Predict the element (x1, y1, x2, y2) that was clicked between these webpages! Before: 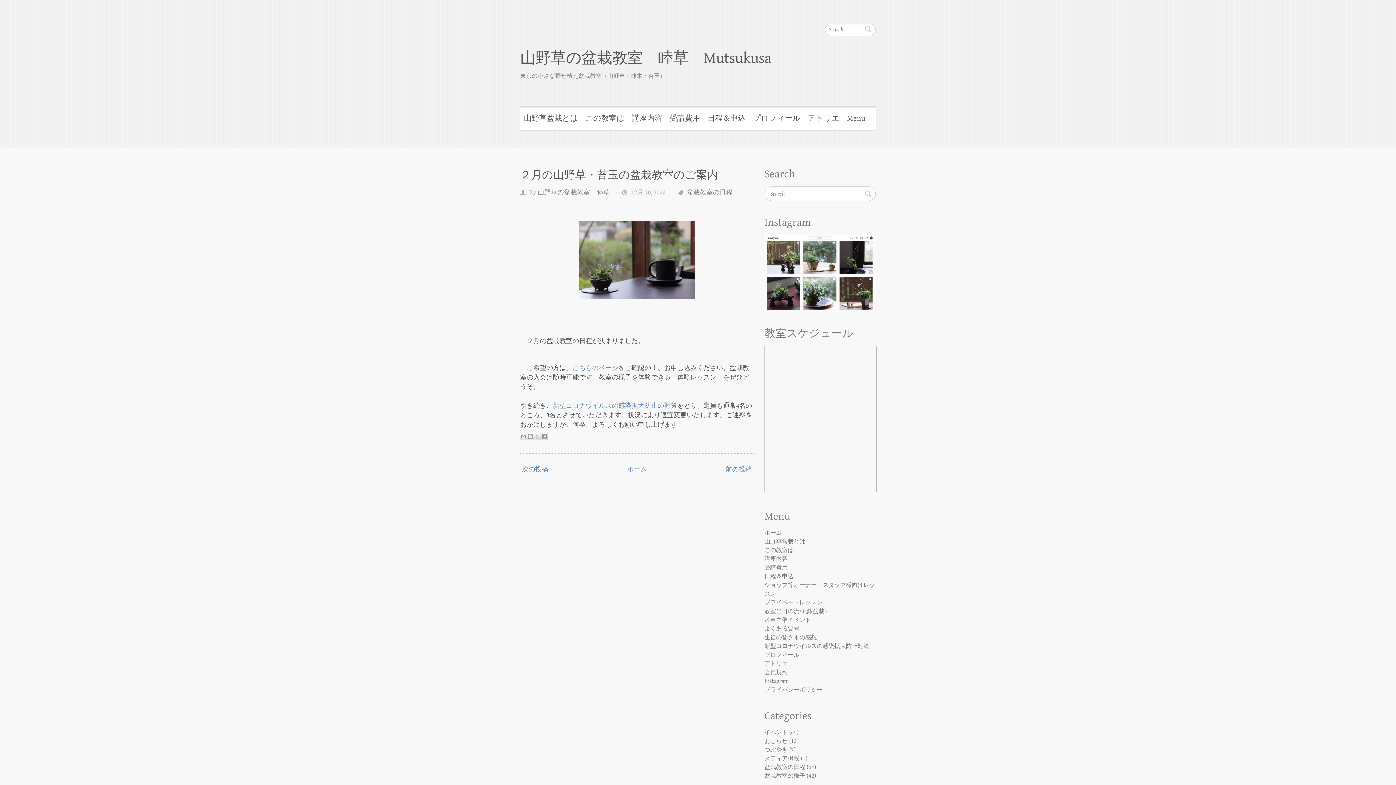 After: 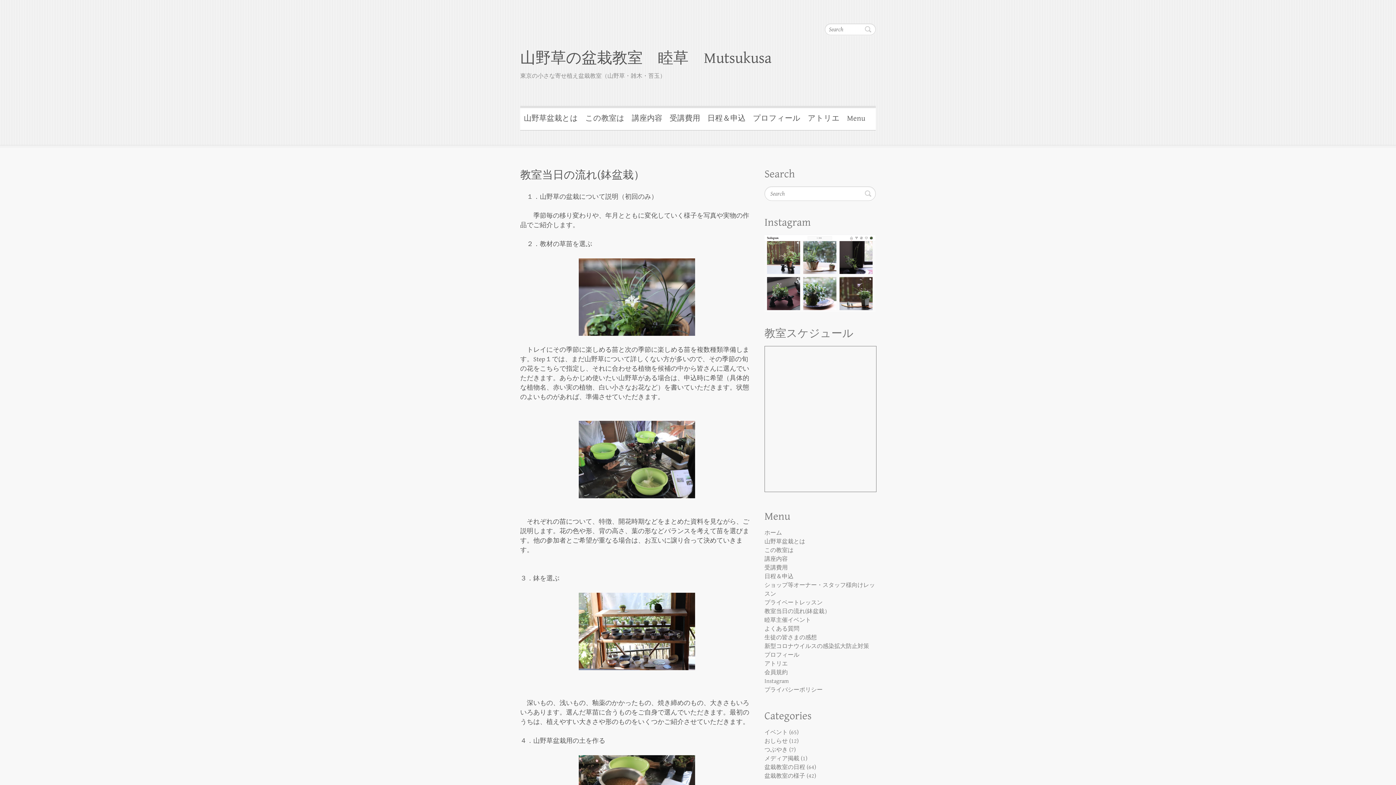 Action: label: 教室当日の流れ(鉢盆栽） bbox: (764, 608, 830, 615)